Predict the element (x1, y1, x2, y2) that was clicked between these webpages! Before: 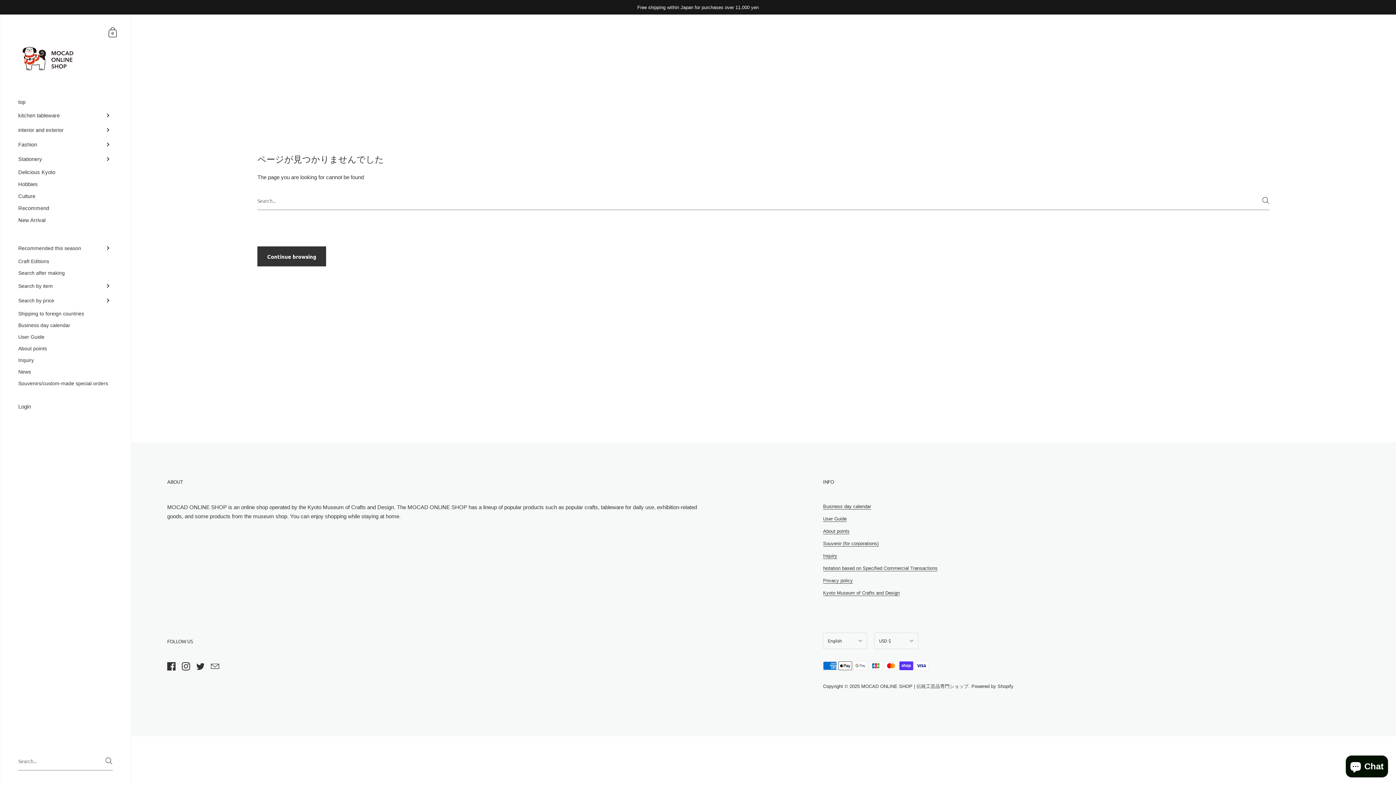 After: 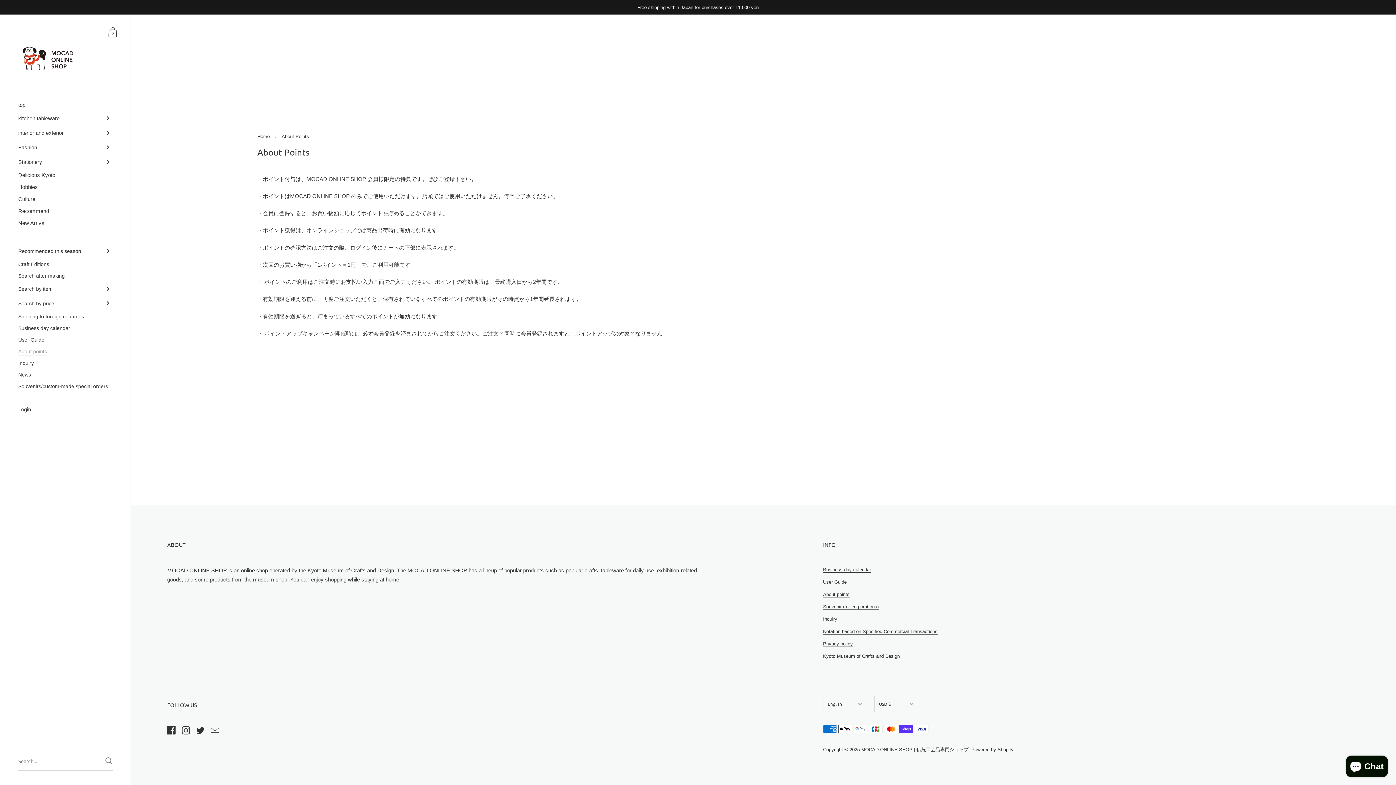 Action: label: About points bbox: (0, 342, 130, 354)